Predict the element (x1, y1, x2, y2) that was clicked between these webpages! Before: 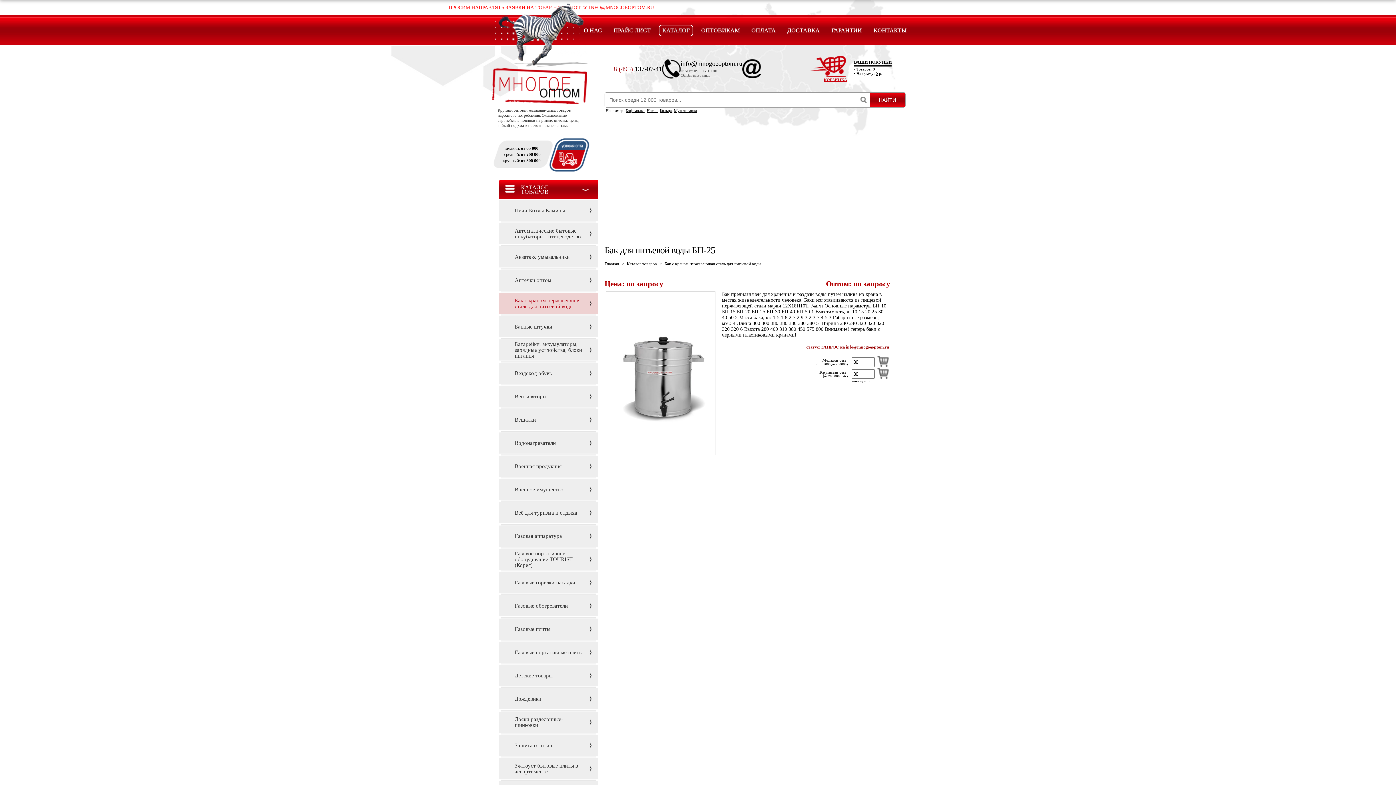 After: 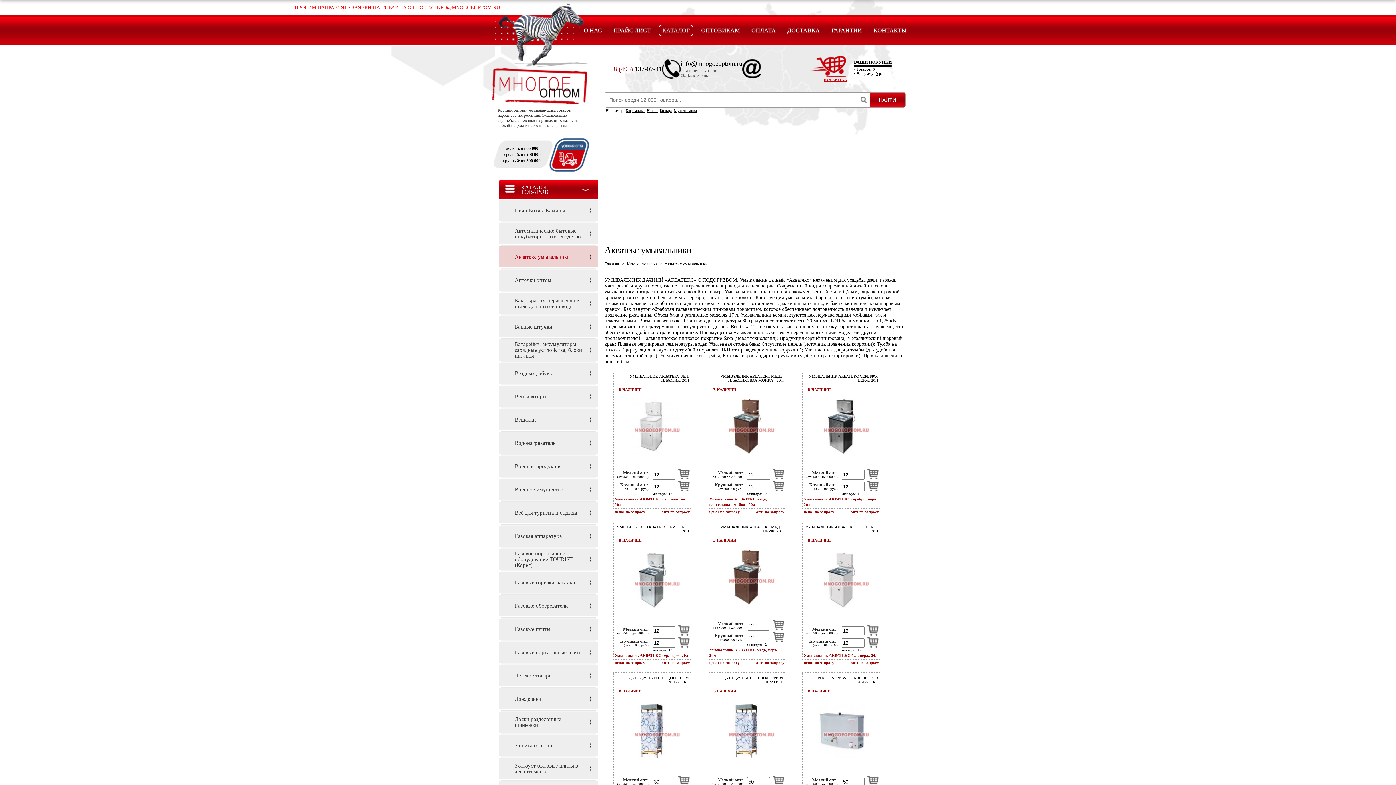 Action: label: Акватекс умывальники bbox: (499, 246, 598, 267)